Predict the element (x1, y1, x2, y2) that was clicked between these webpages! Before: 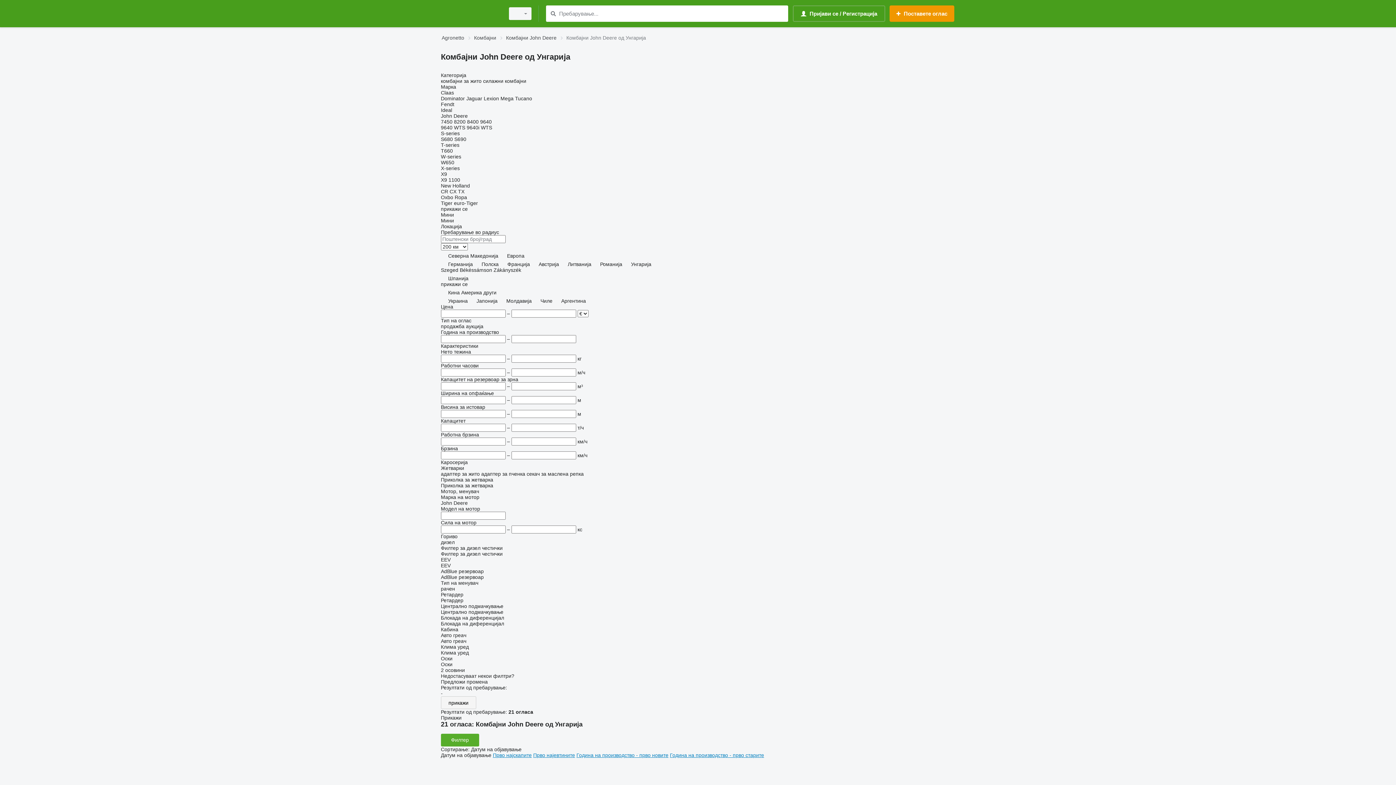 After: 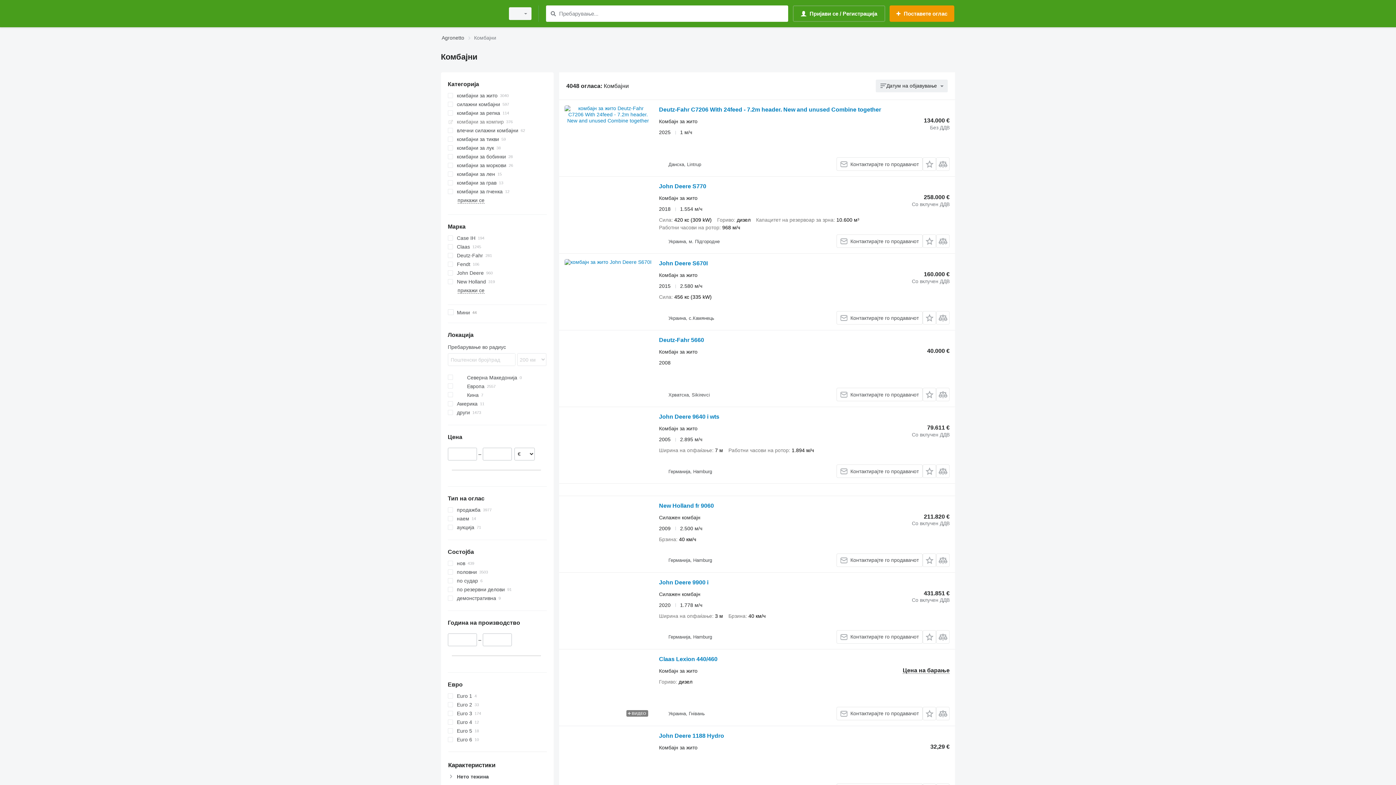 Action: bbox: (474, 33, 496, 42) label: Комбајни